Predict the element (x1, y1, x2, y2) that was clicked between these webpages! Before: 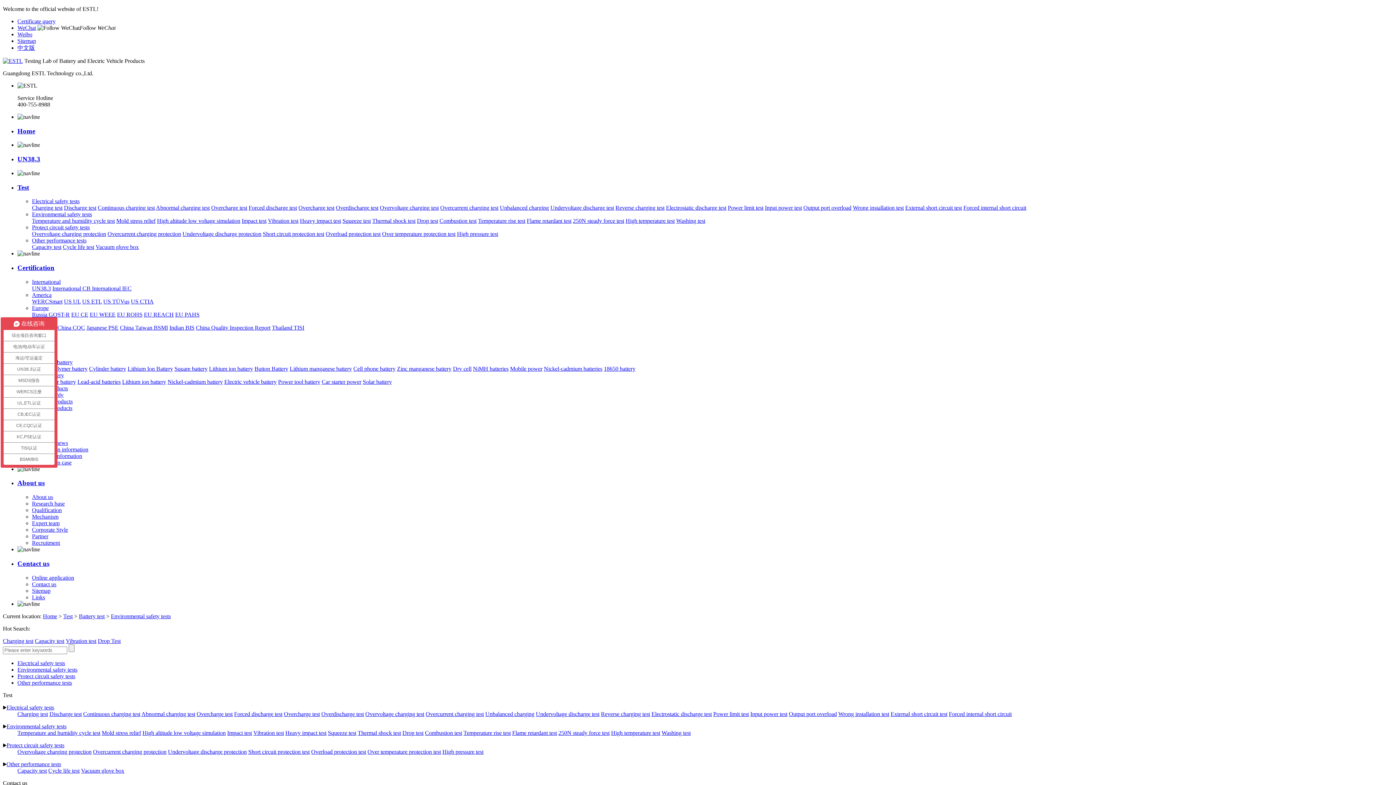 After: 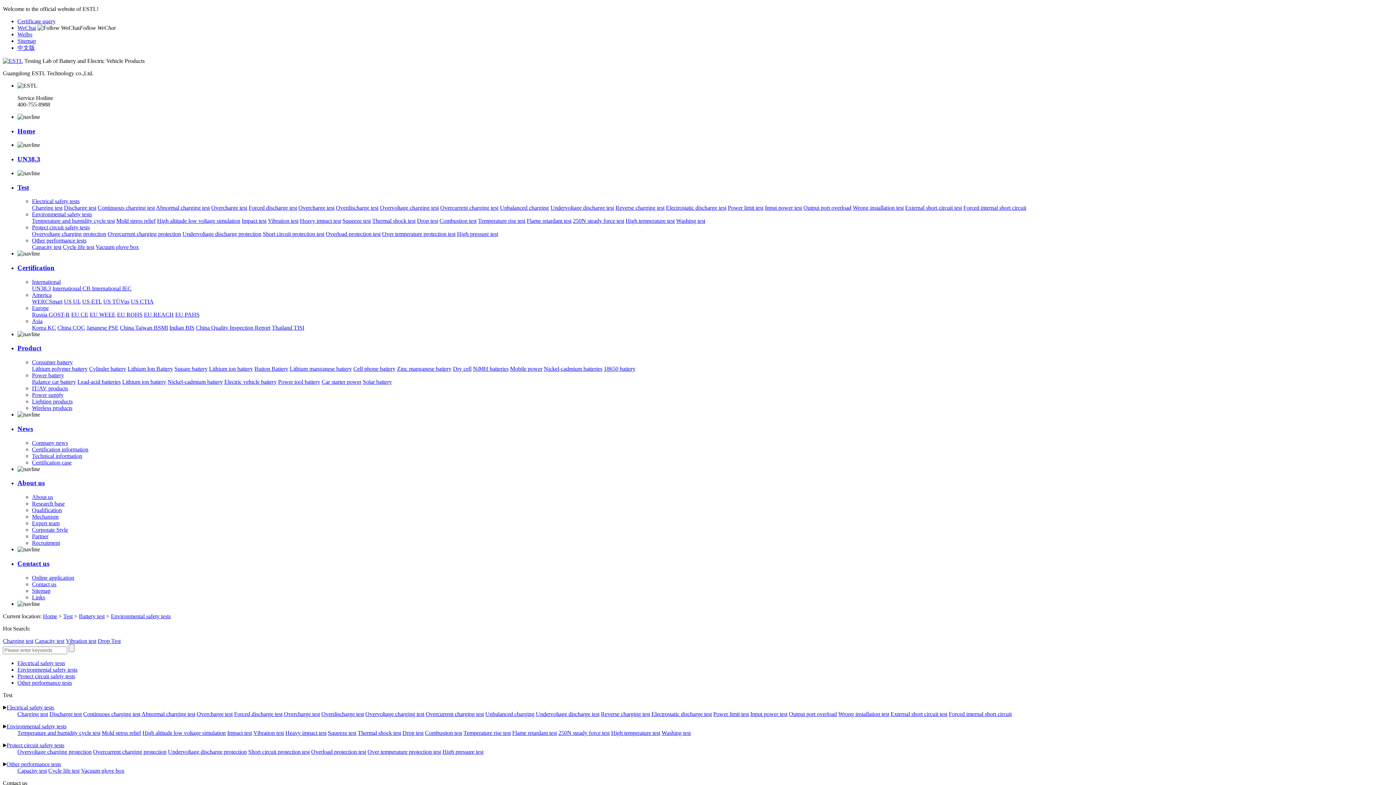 Action: label: Thermal shock test bbox: (357, 730, 401, 736)